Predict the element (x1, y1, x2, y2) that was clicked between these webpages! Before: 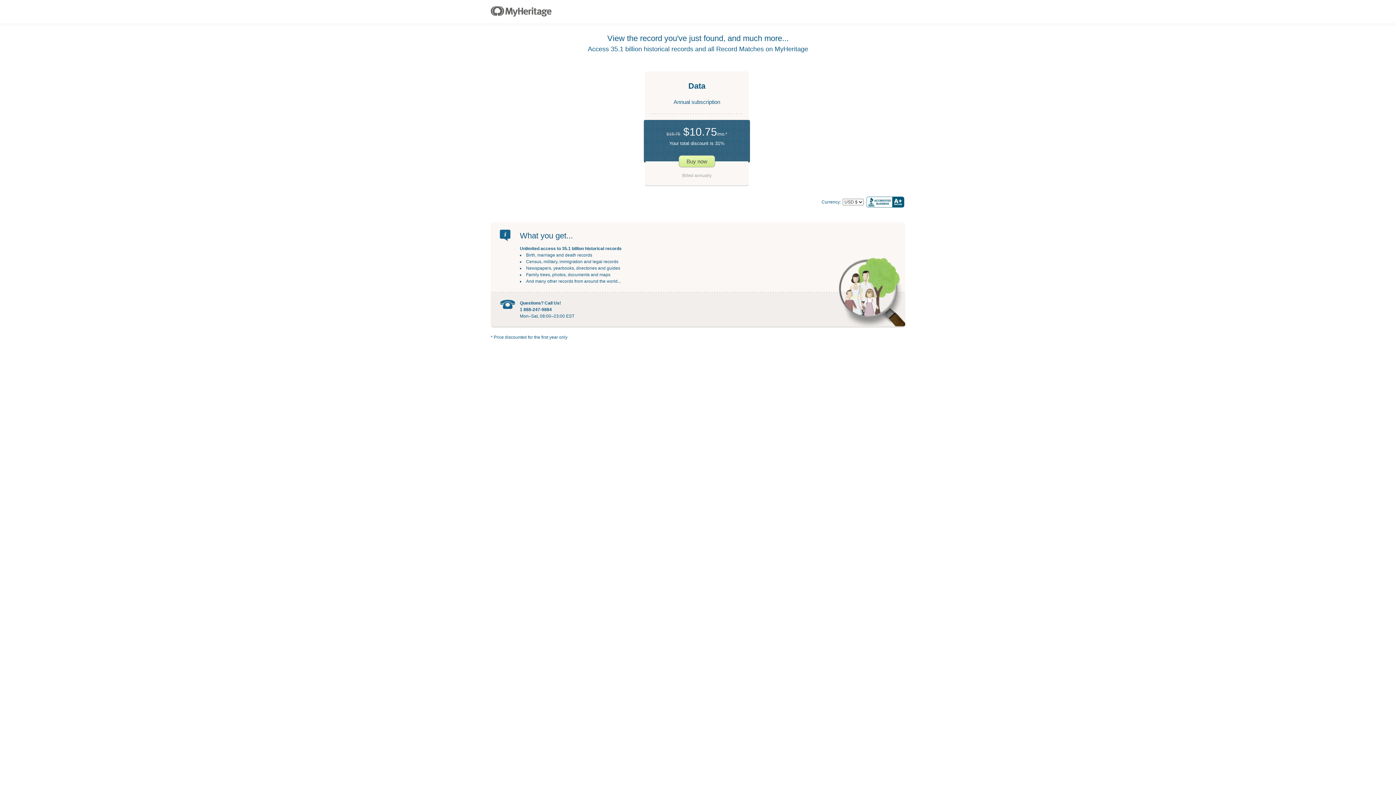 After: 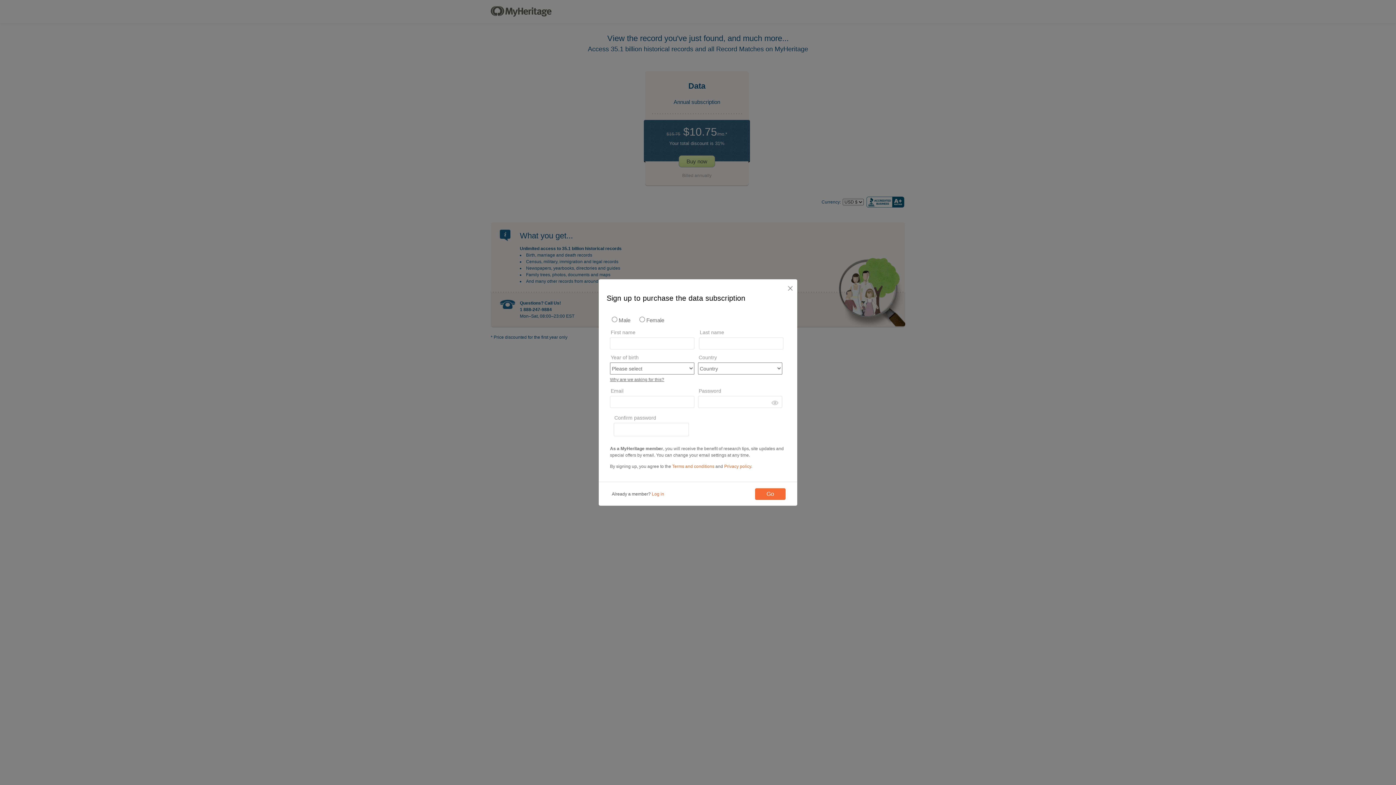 Action: bbox: (678, 155, 715, 167) label: Buy now